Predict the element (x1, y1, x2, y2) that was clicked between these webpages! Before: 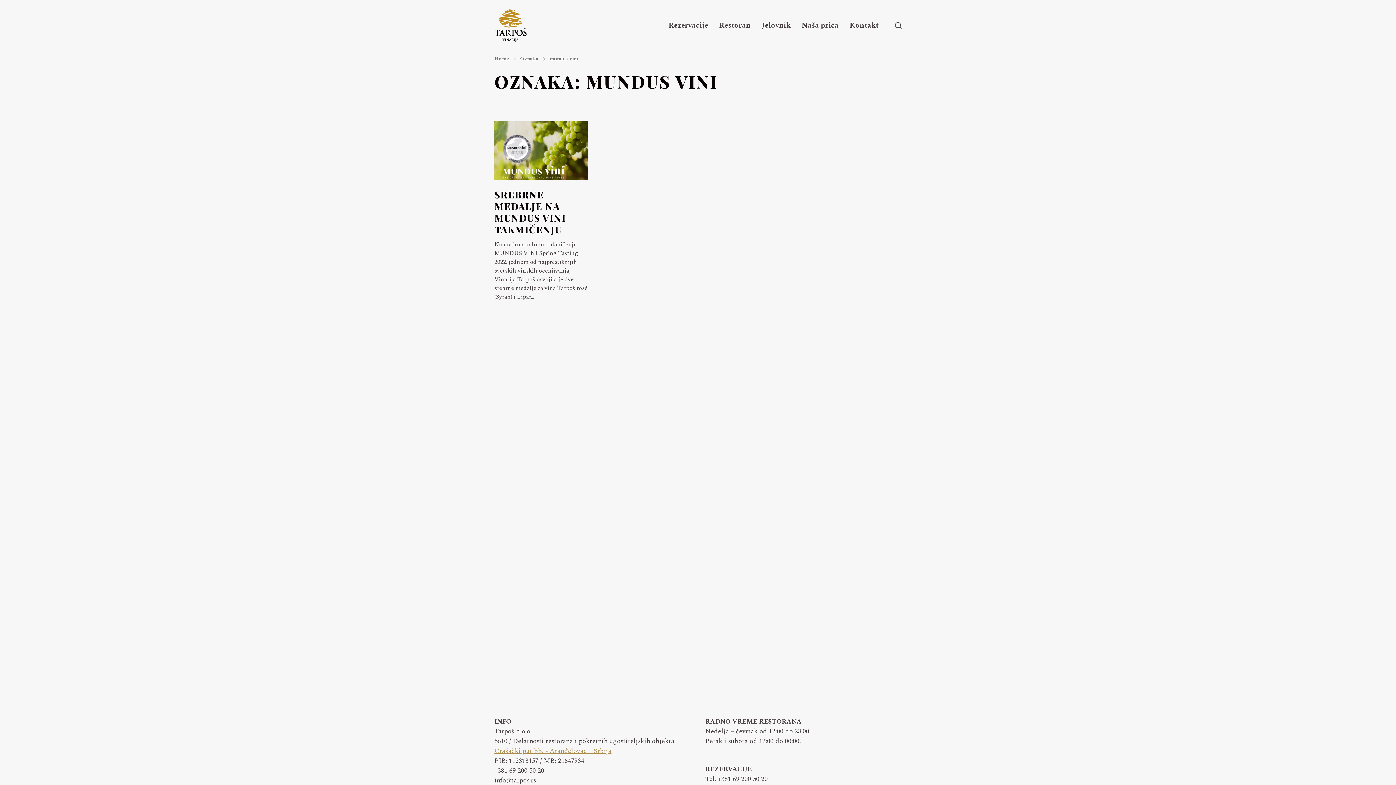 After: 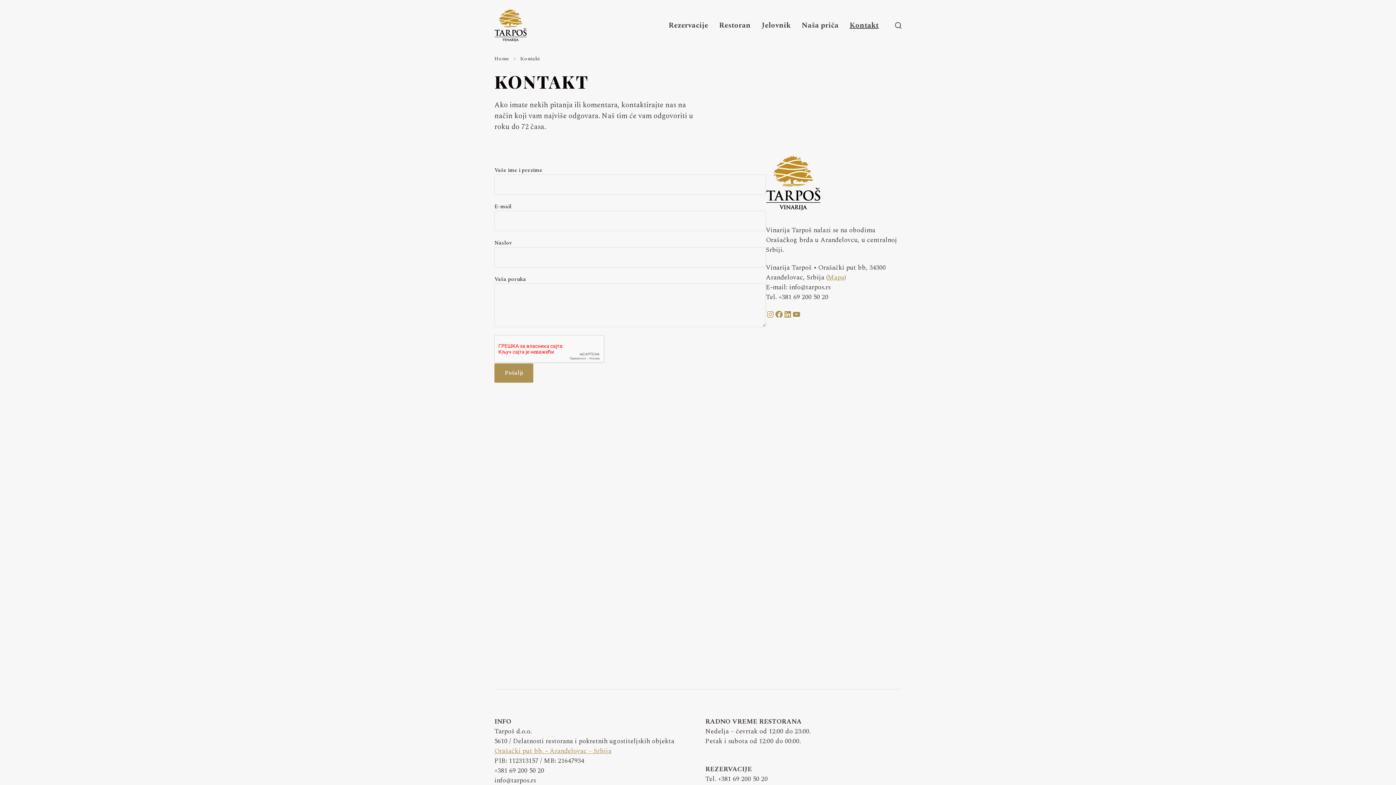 Action: label: Kontakt bbox: (849, 21, 878, 29)